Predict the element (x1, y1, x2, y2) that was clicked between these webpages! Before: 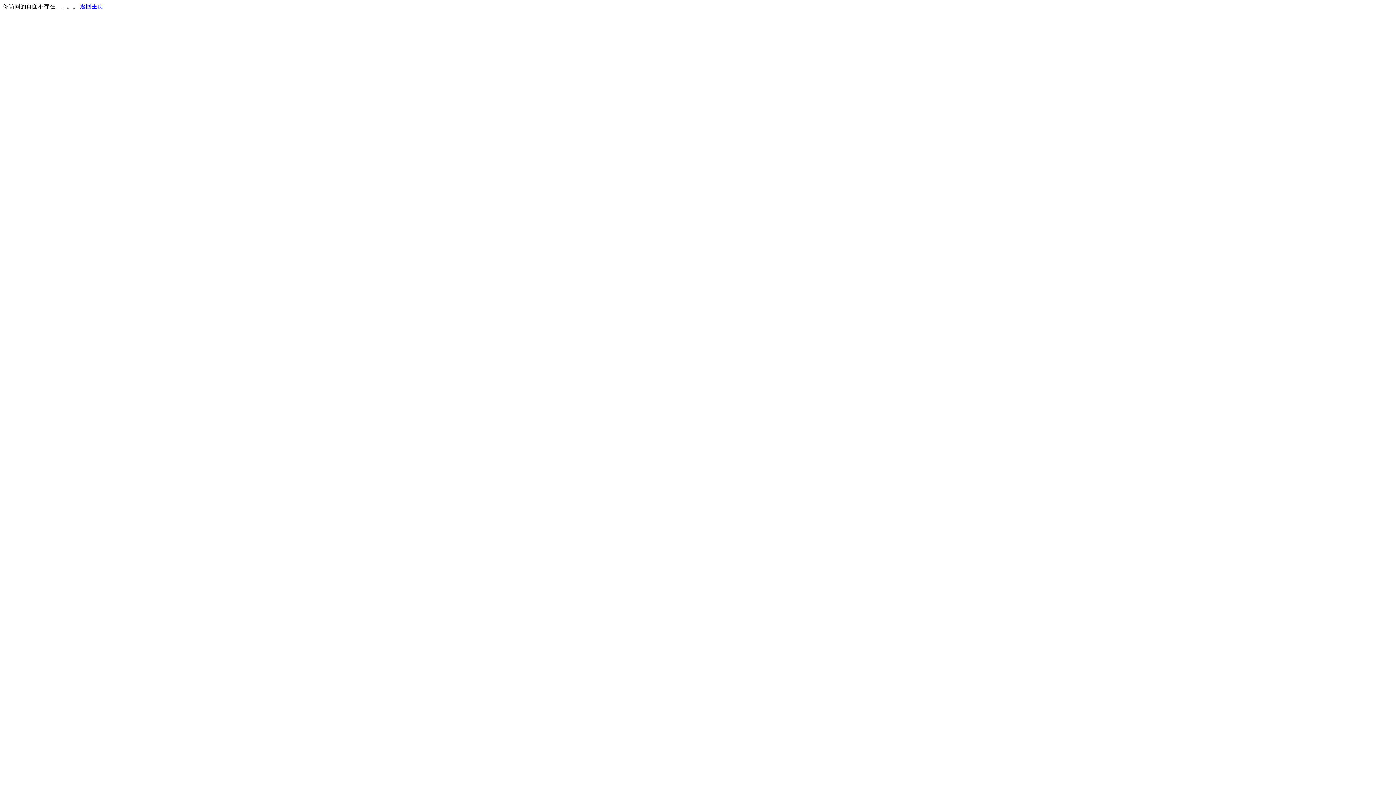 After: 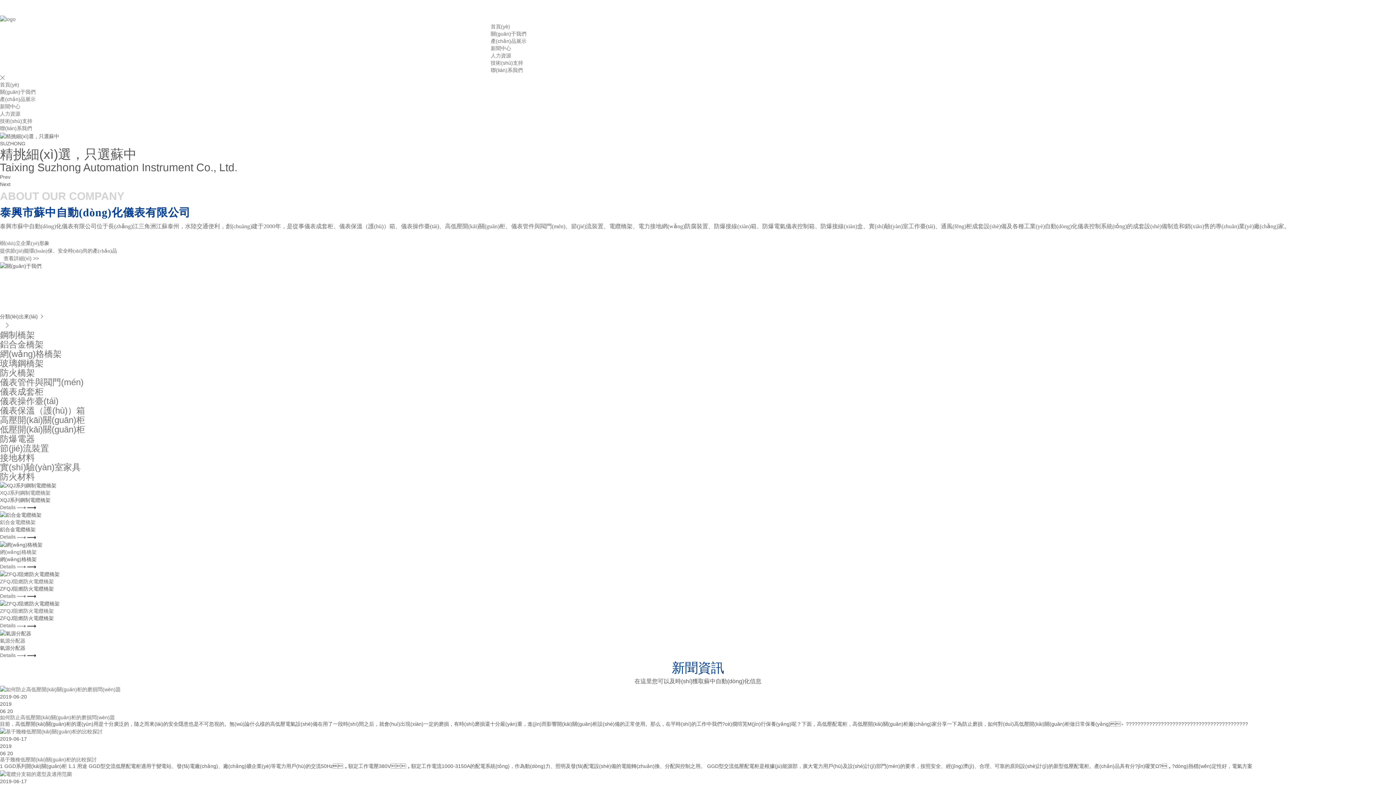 Action: bbox: (80, 3, 103, 9) label: 返回主页